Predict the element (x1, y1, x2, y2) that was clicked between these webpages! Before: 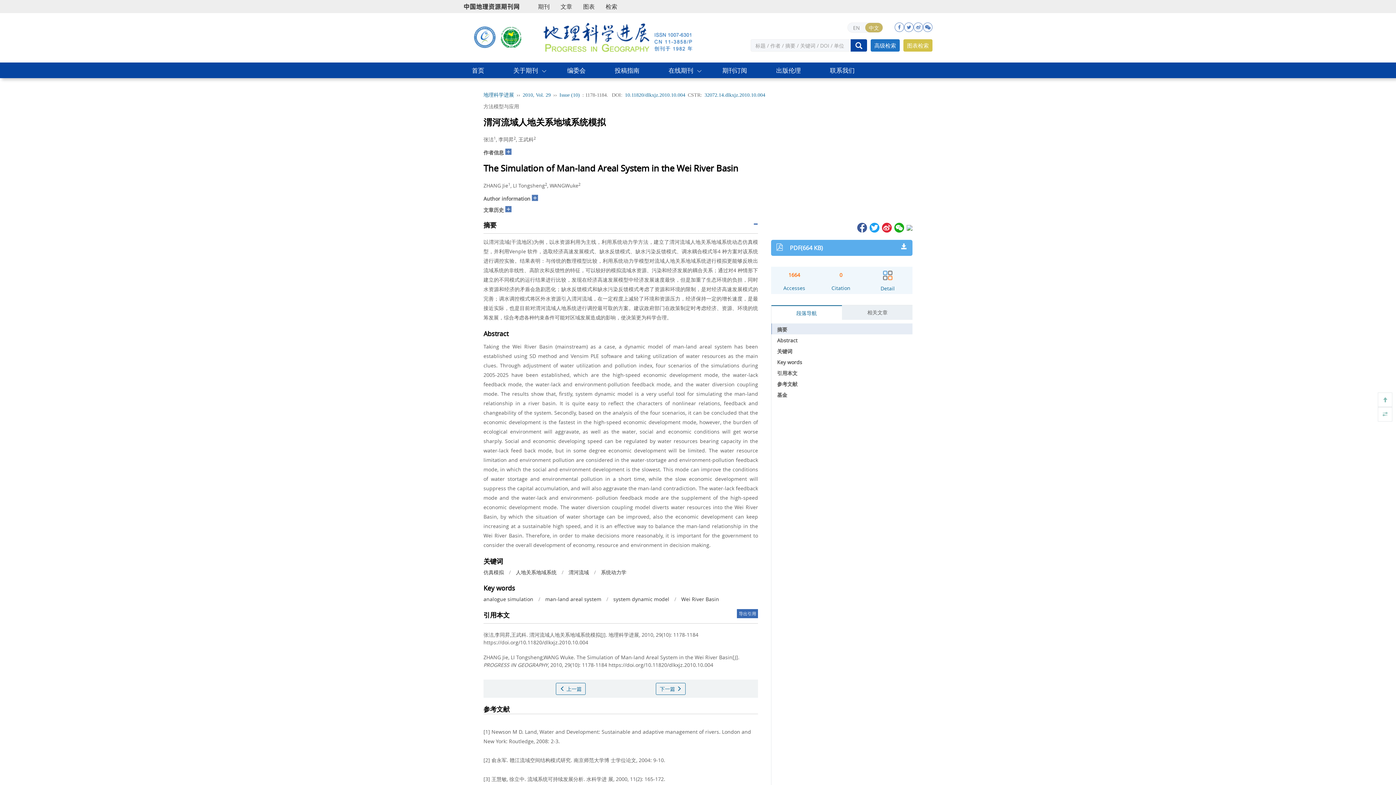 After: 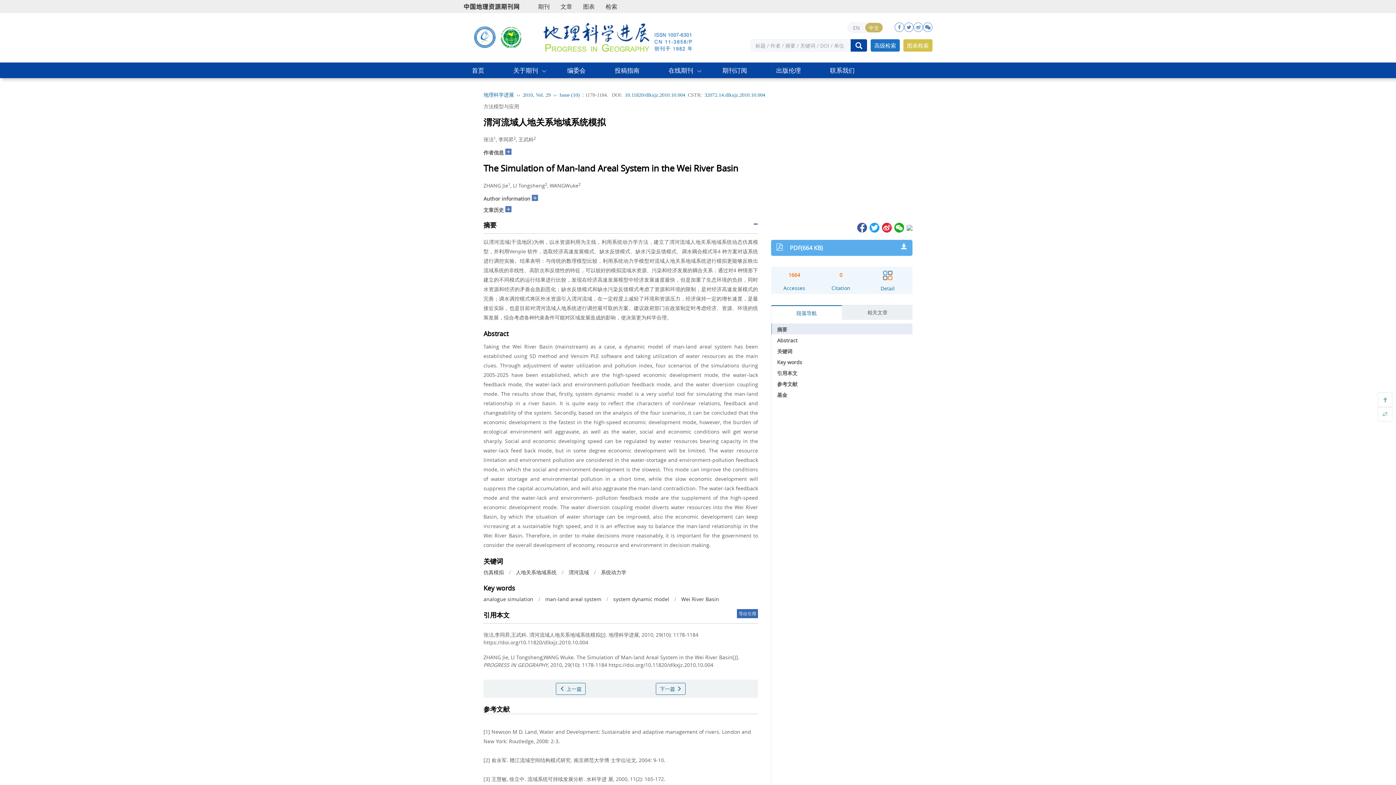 Action: bbox: (856, 223, 867, 230)